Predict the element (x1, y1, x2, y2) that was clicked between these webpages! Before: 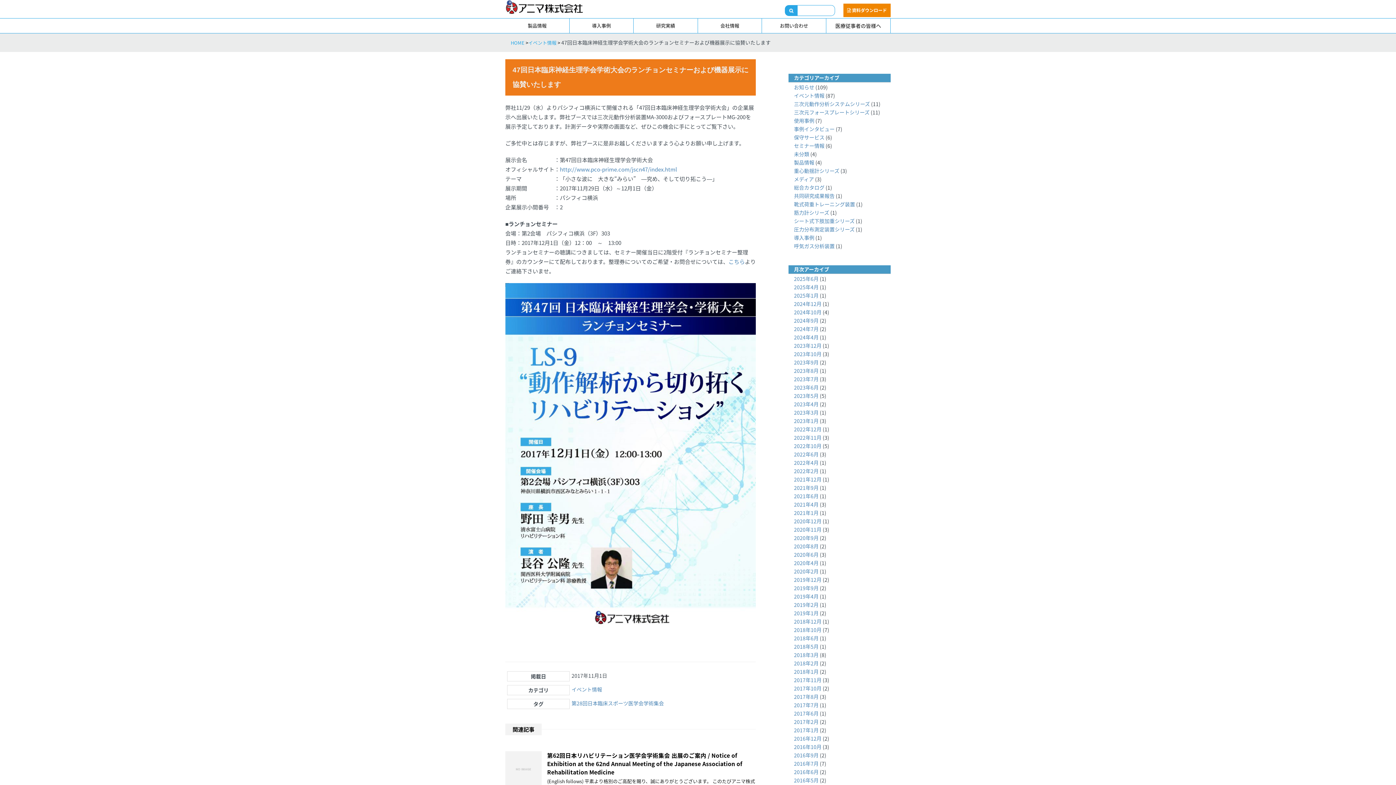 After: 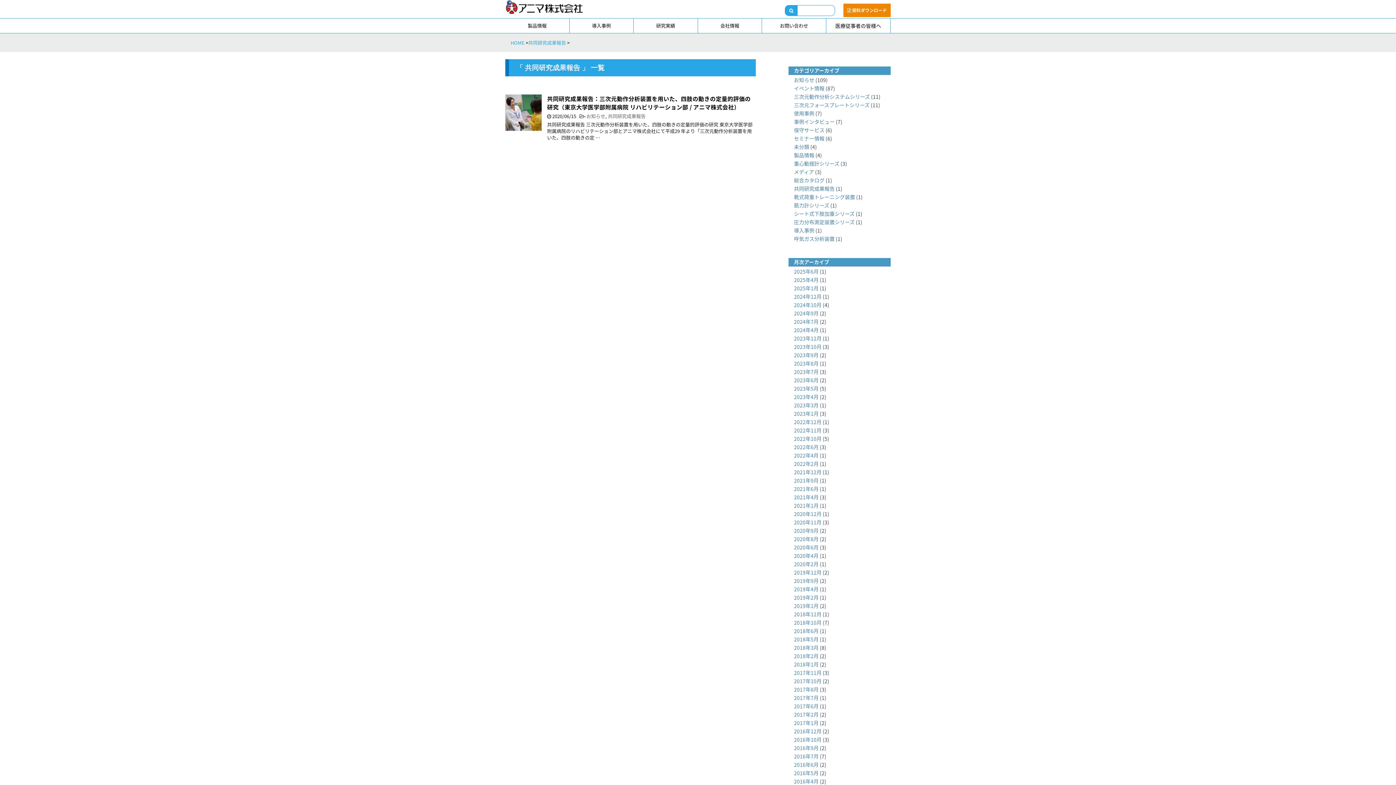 Action: label: 共同研究成果報告 bbox: (794, 192, 834, 199)